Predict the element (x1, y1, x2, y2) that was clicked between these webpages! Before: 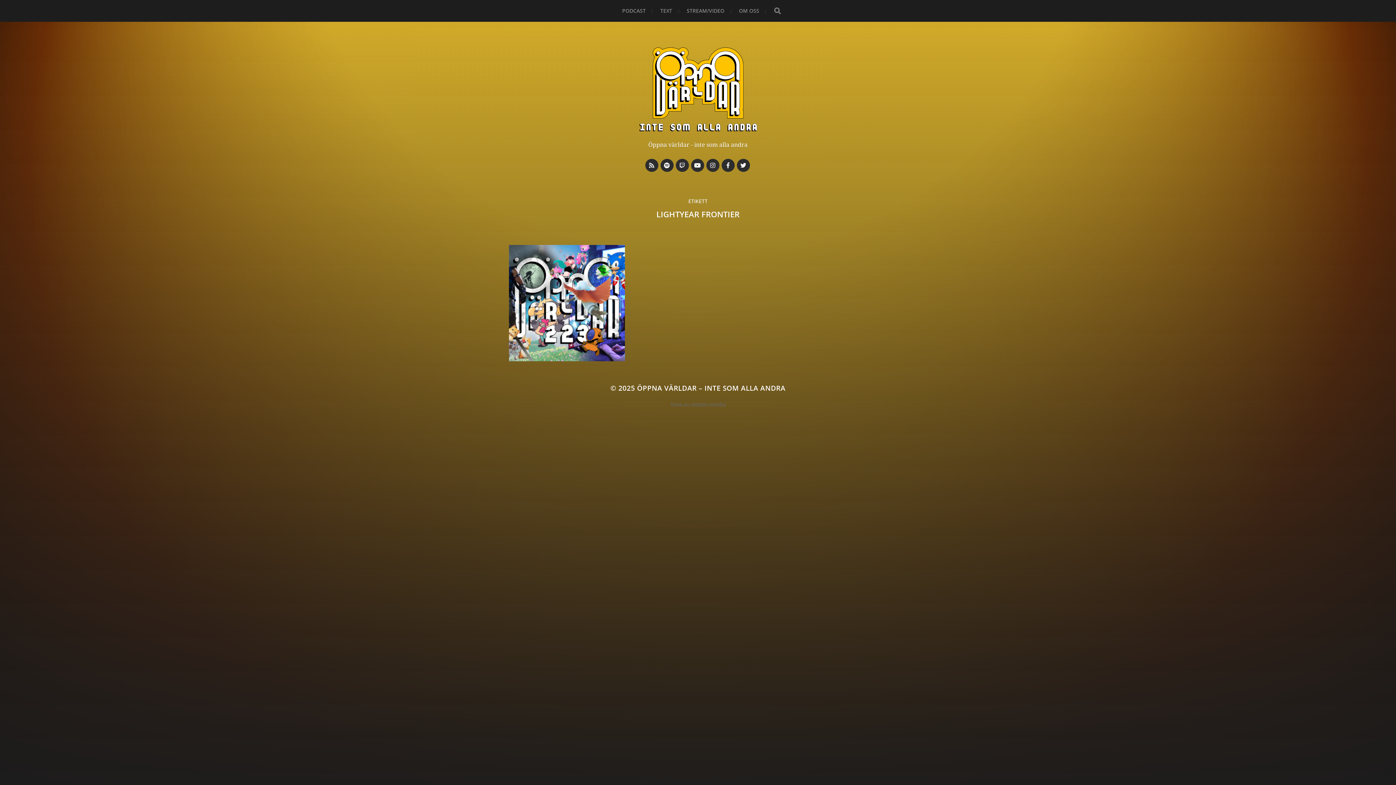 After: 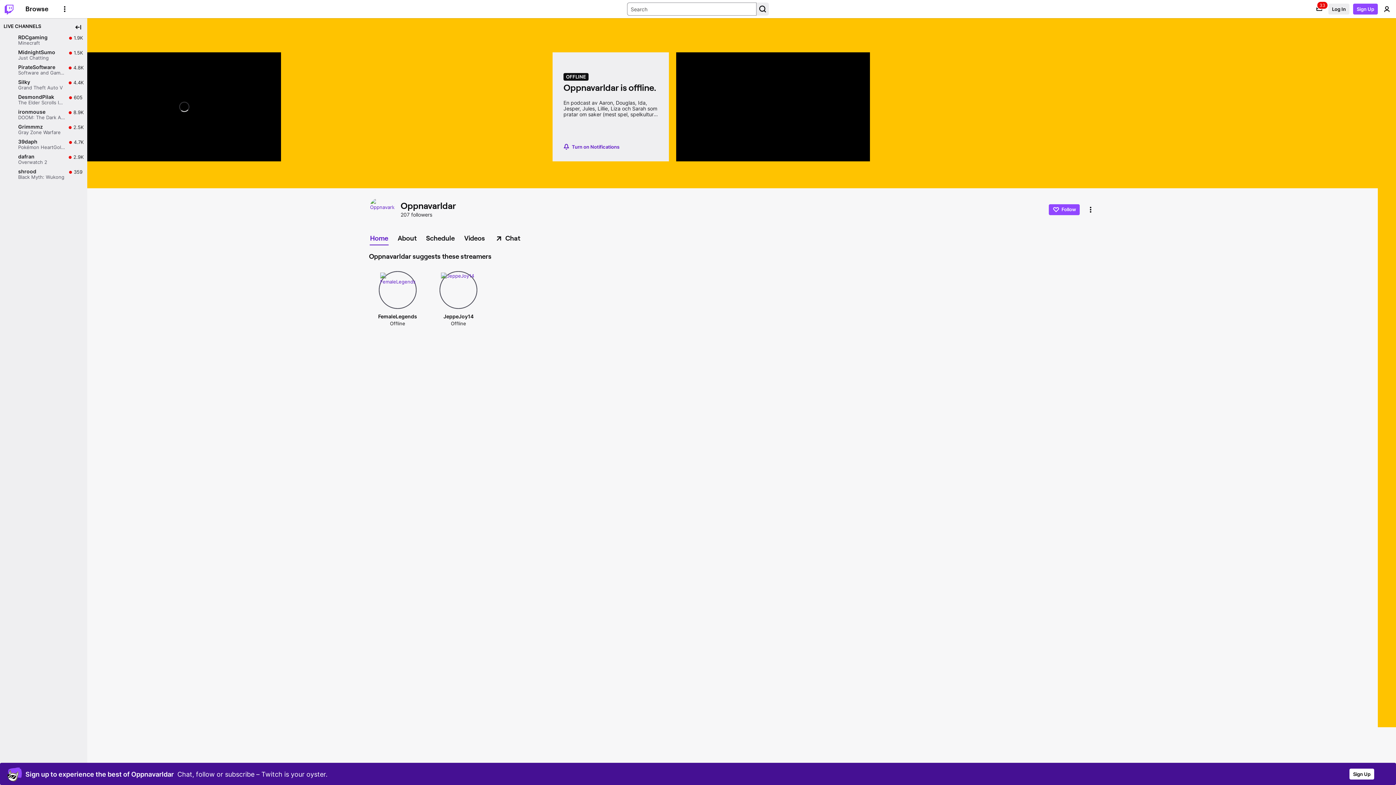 Action: bbox: (675, 159, 688, 172) label: Twitch